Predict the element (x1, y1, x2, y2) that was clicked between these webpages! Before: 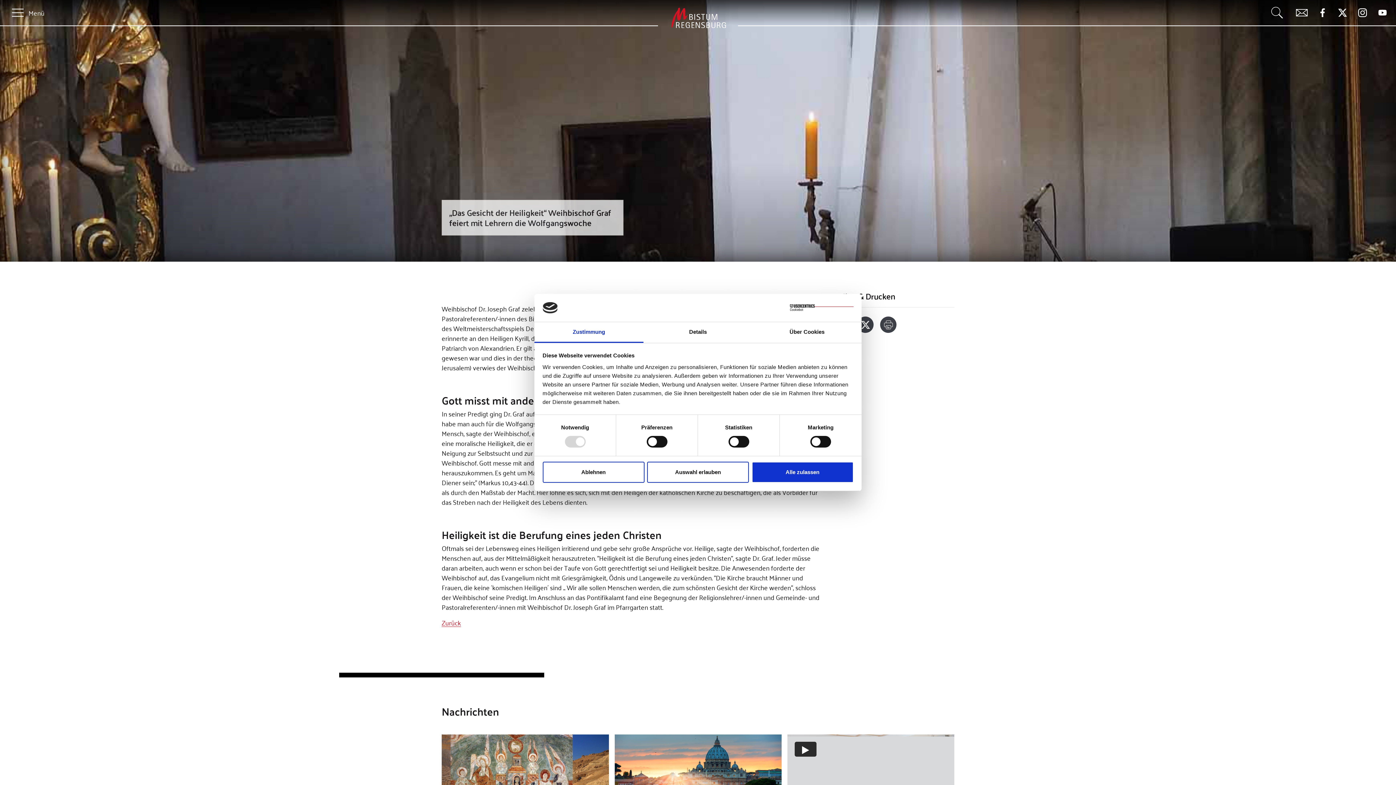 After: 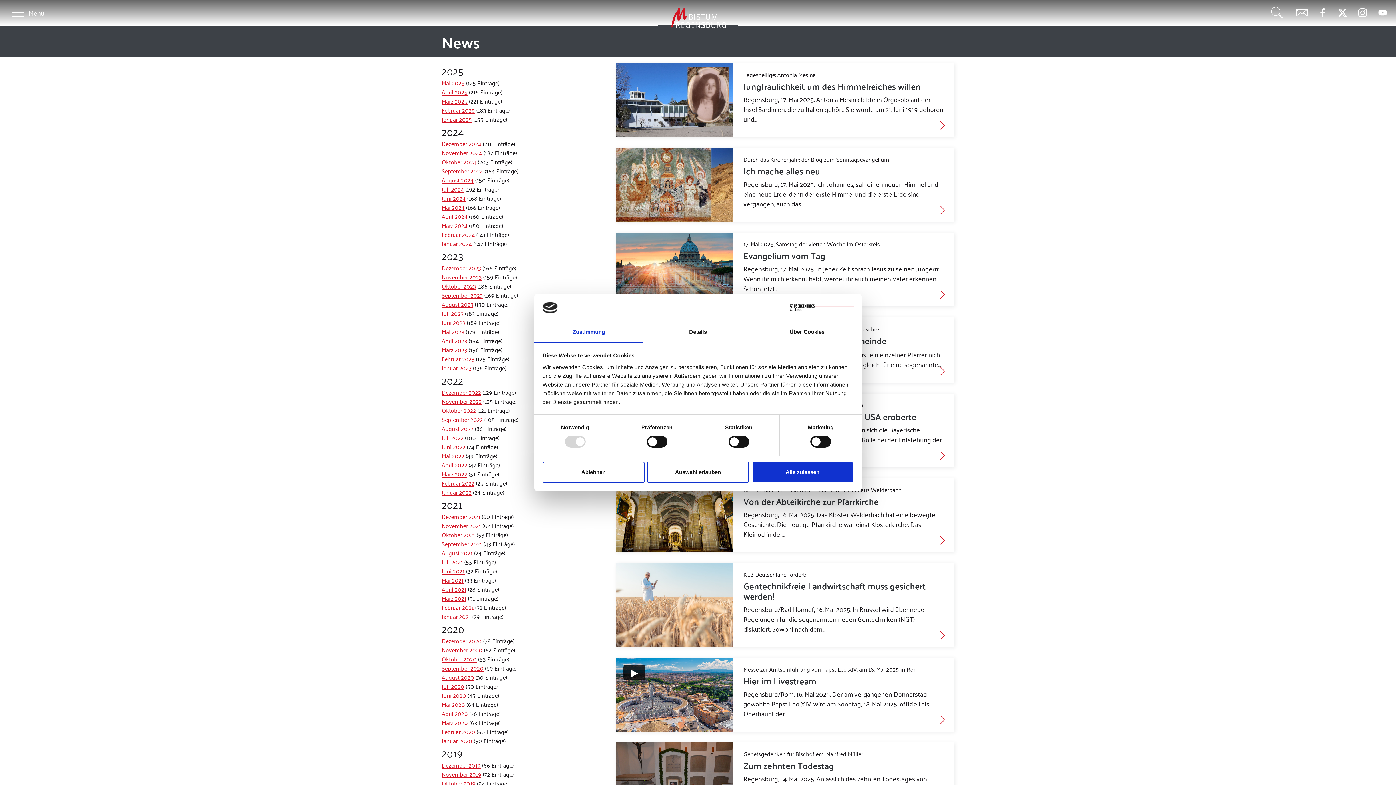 Action: bbox: (441, 618, 461, 628) label: Zurück